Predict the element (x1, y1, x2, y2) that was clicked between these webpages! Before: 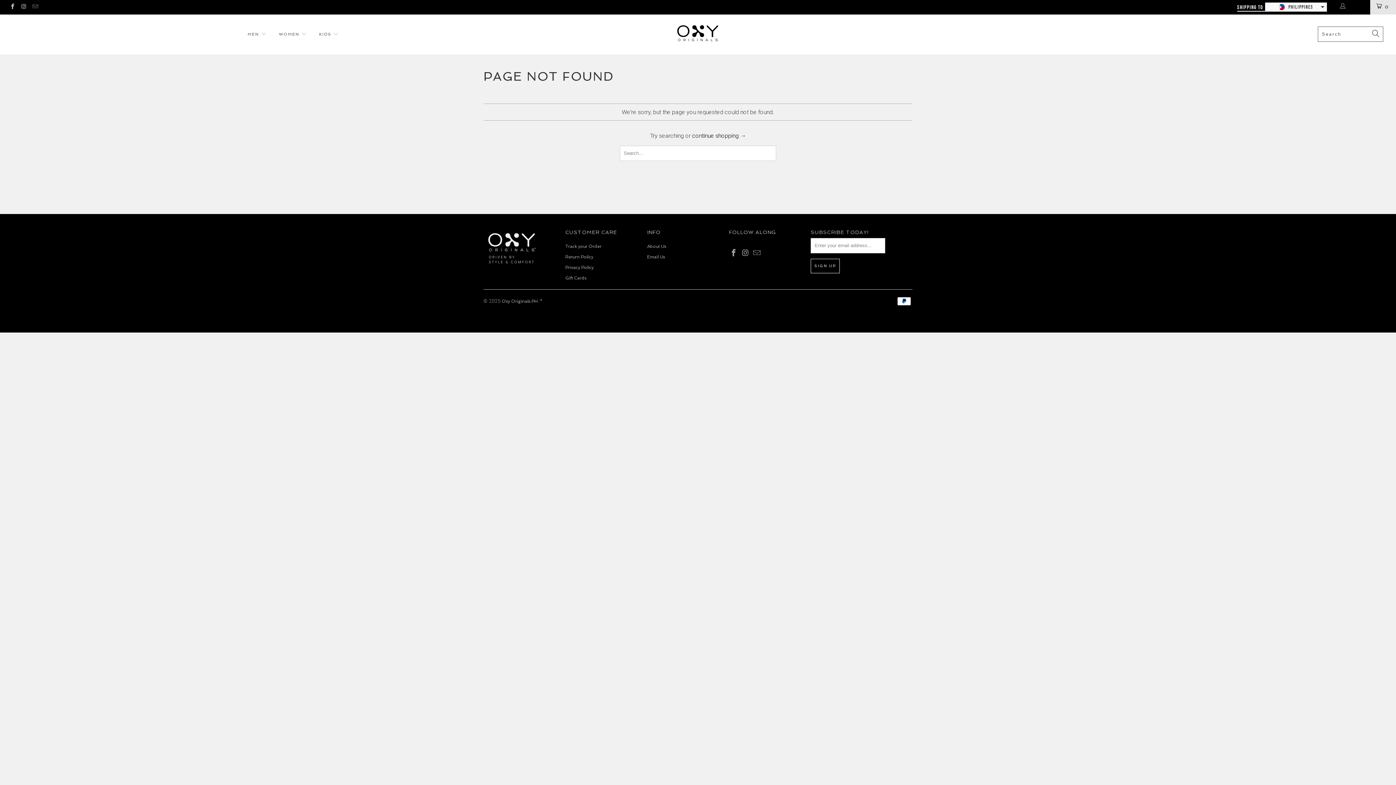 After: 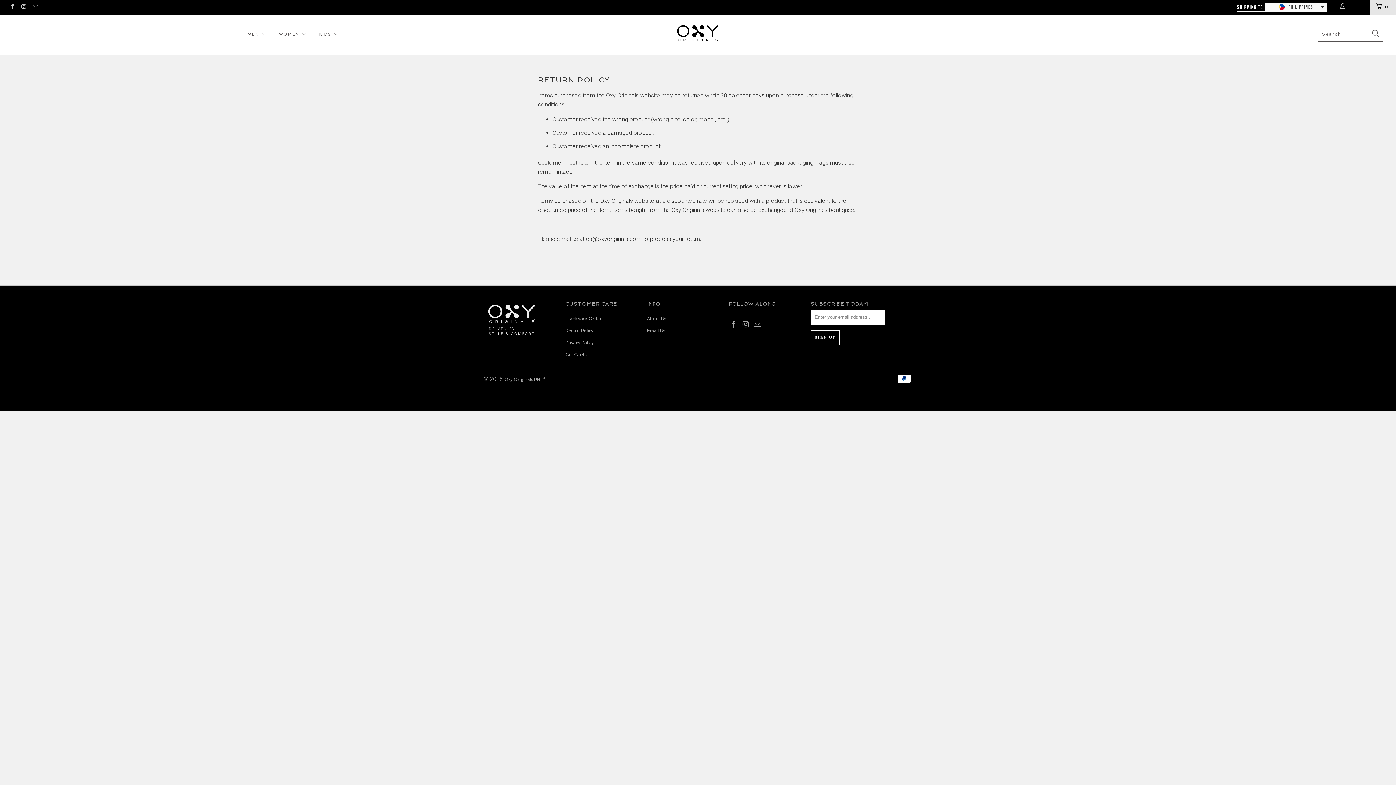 Action: label: Return Policy bbox: (565, 254, 593, 259)